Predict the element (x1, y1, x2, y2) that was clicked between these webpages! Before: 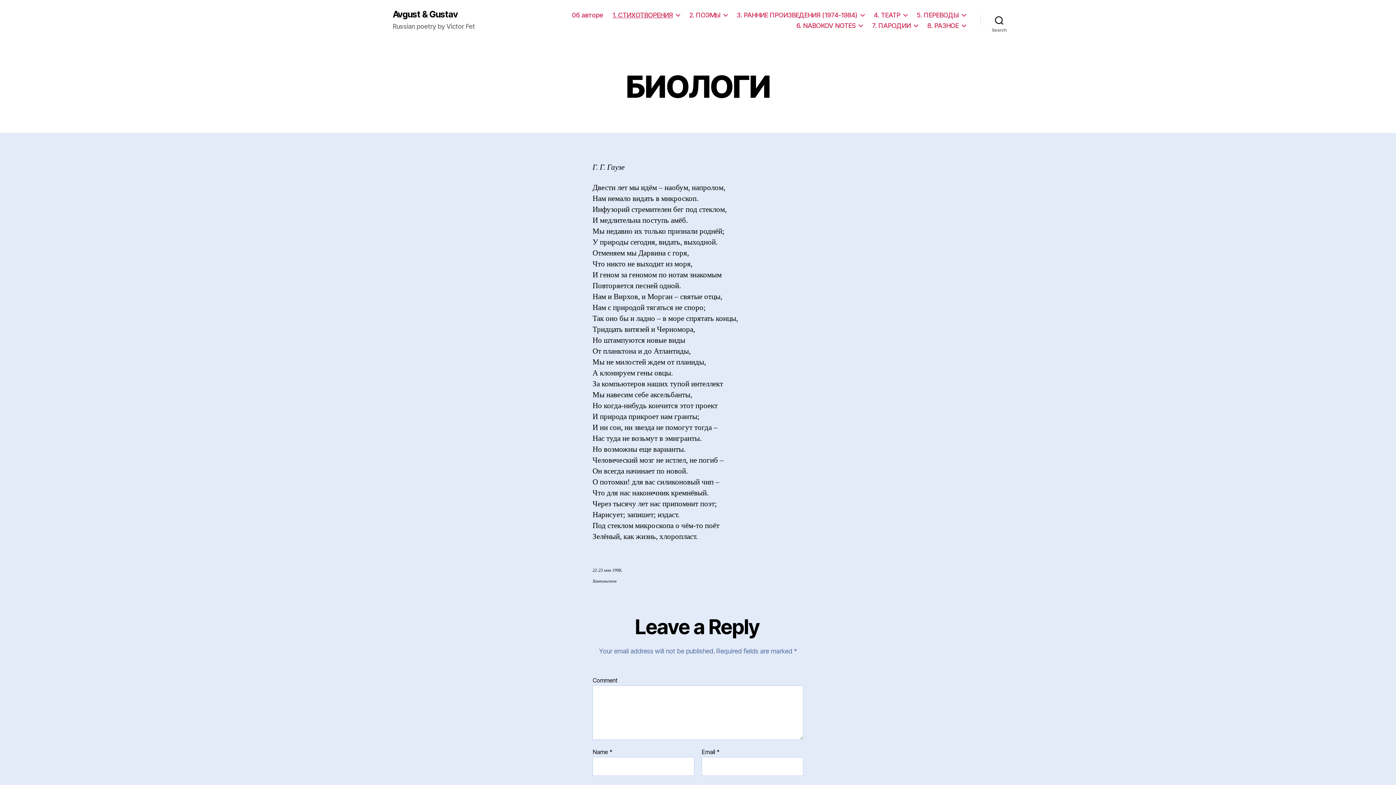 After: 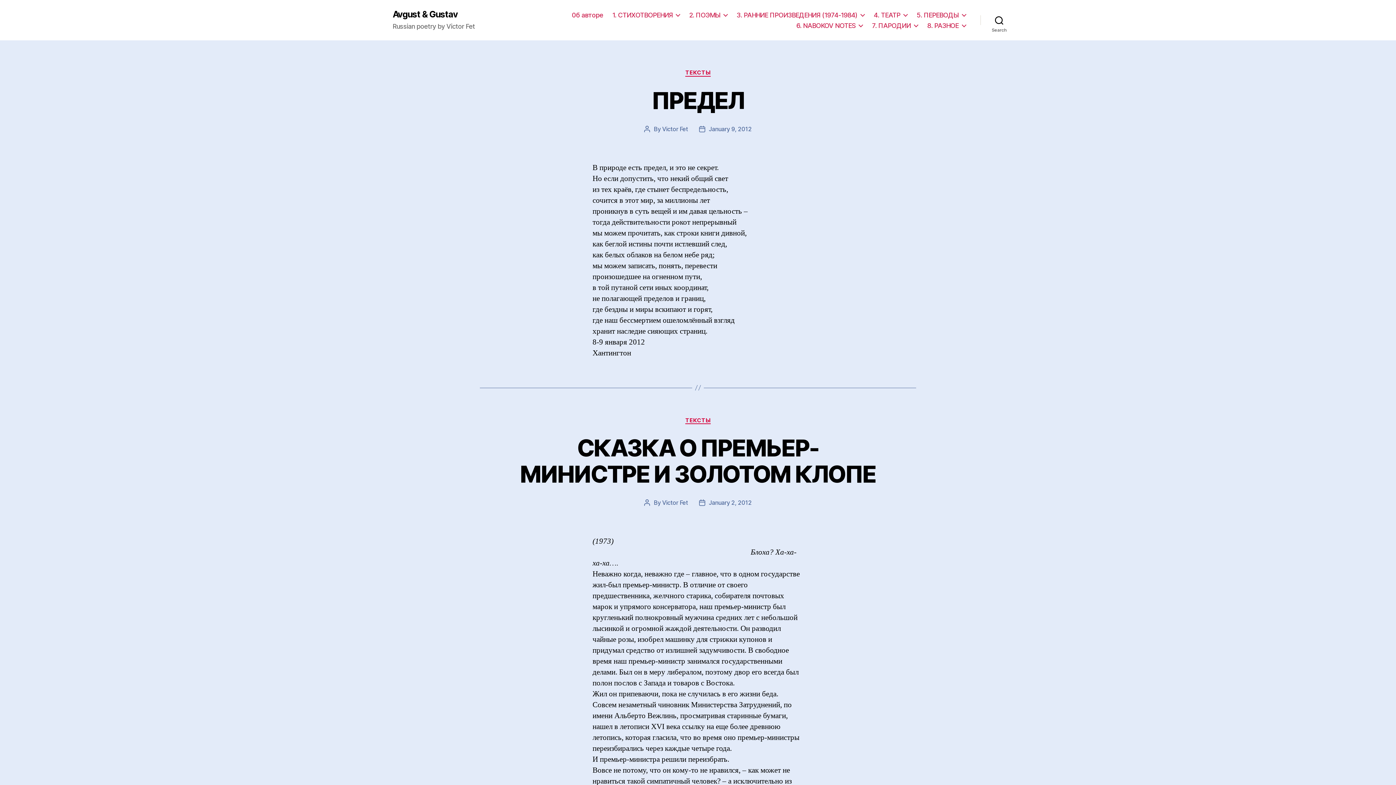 Action: bbox: (392, 10, 457, 18) label: Avgust & Gustav